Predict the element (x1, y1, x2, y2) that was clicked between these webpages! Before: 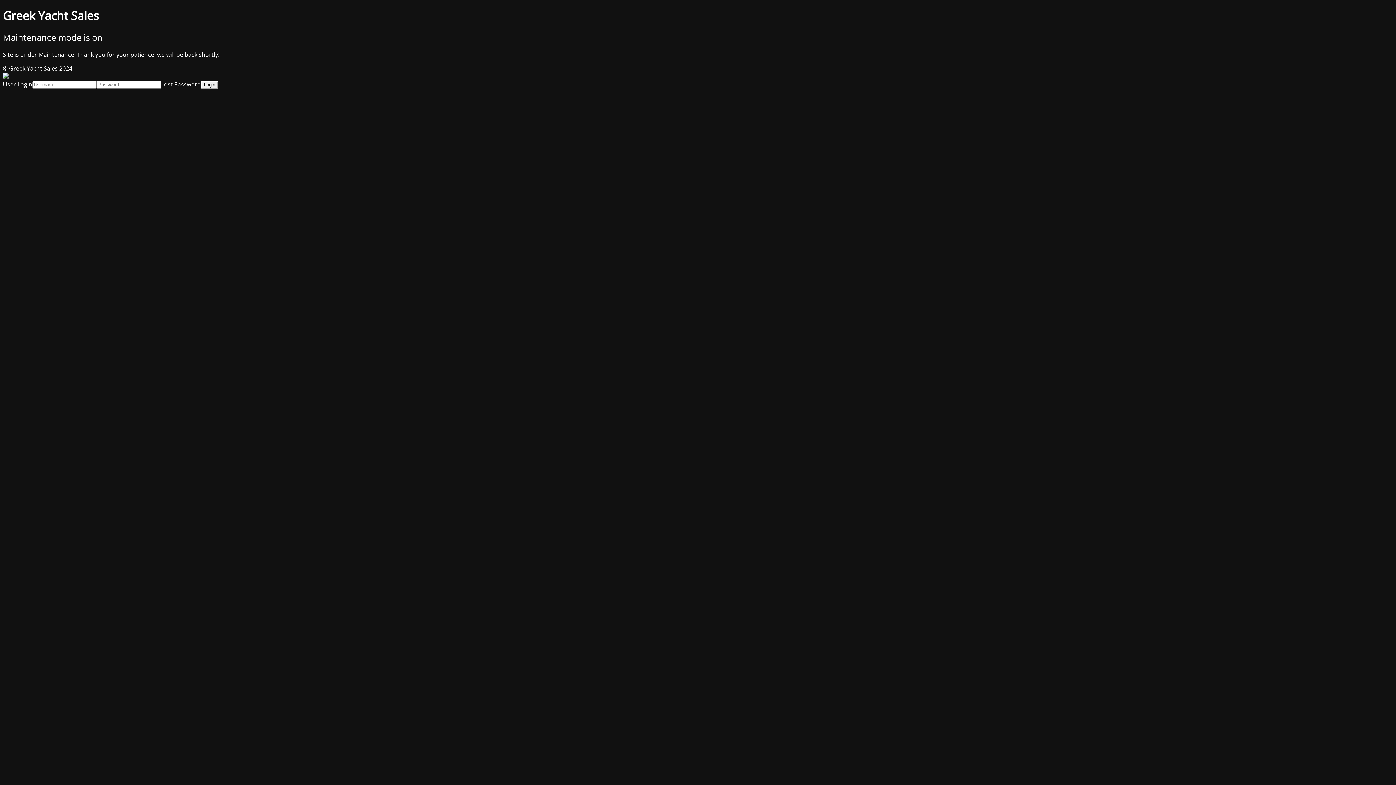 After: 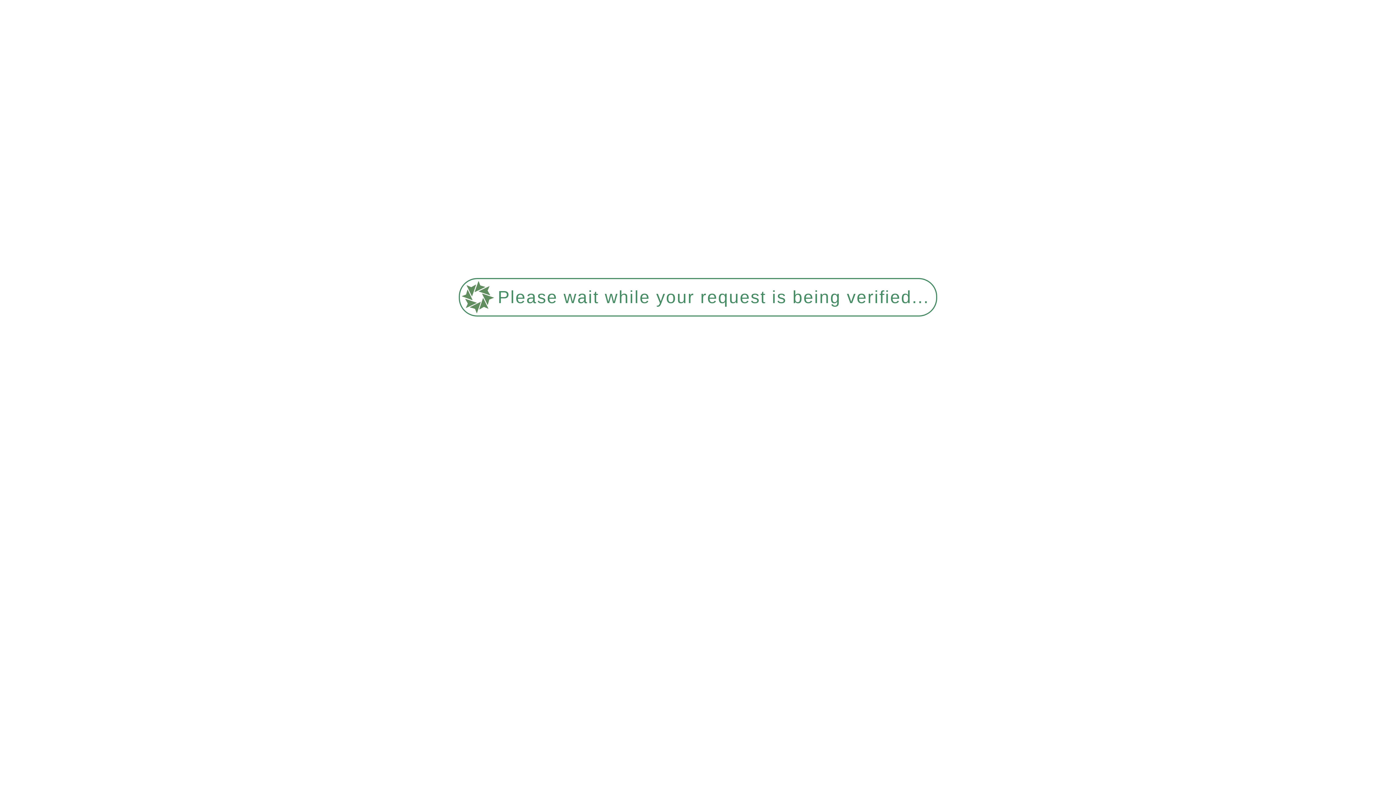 Action: bbox: (161, 80, 201, 88) label: Lost Password